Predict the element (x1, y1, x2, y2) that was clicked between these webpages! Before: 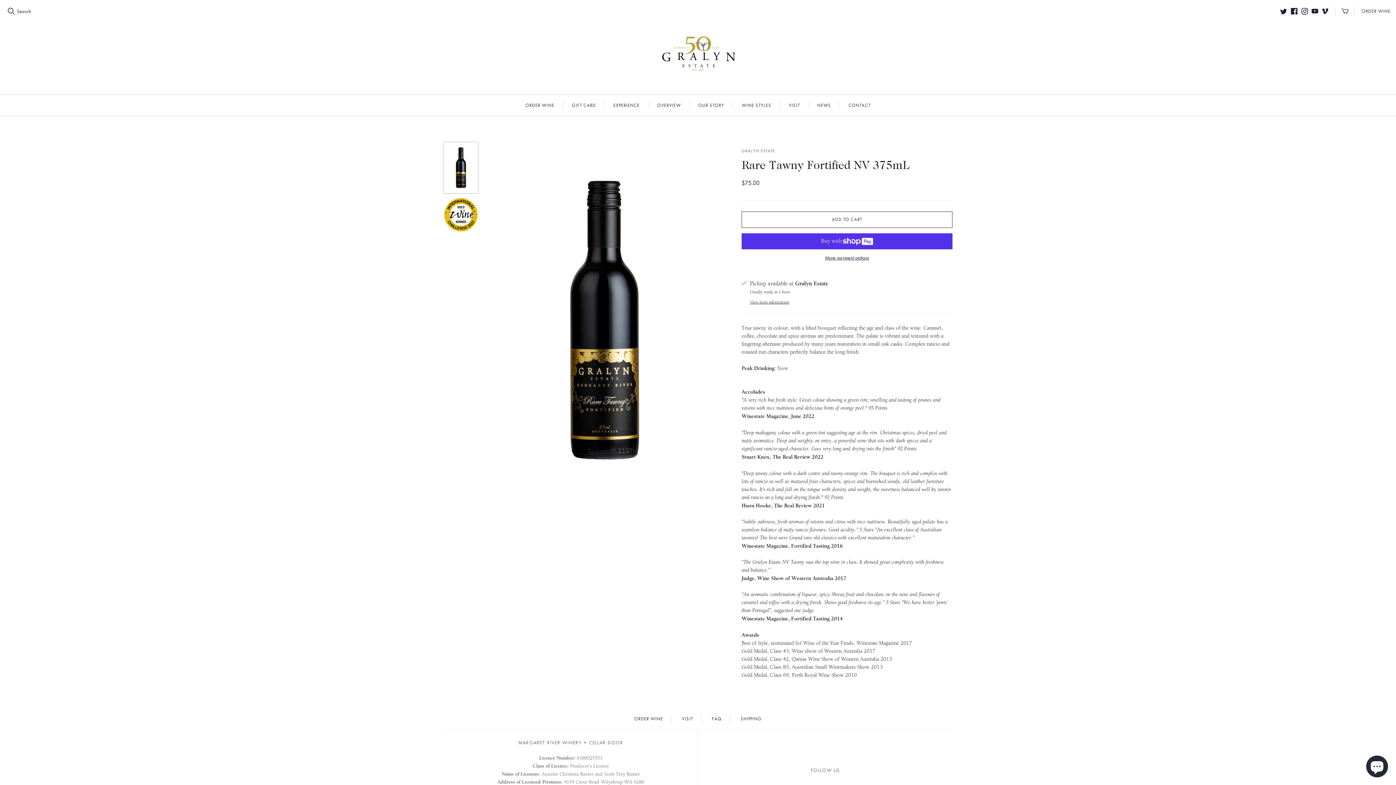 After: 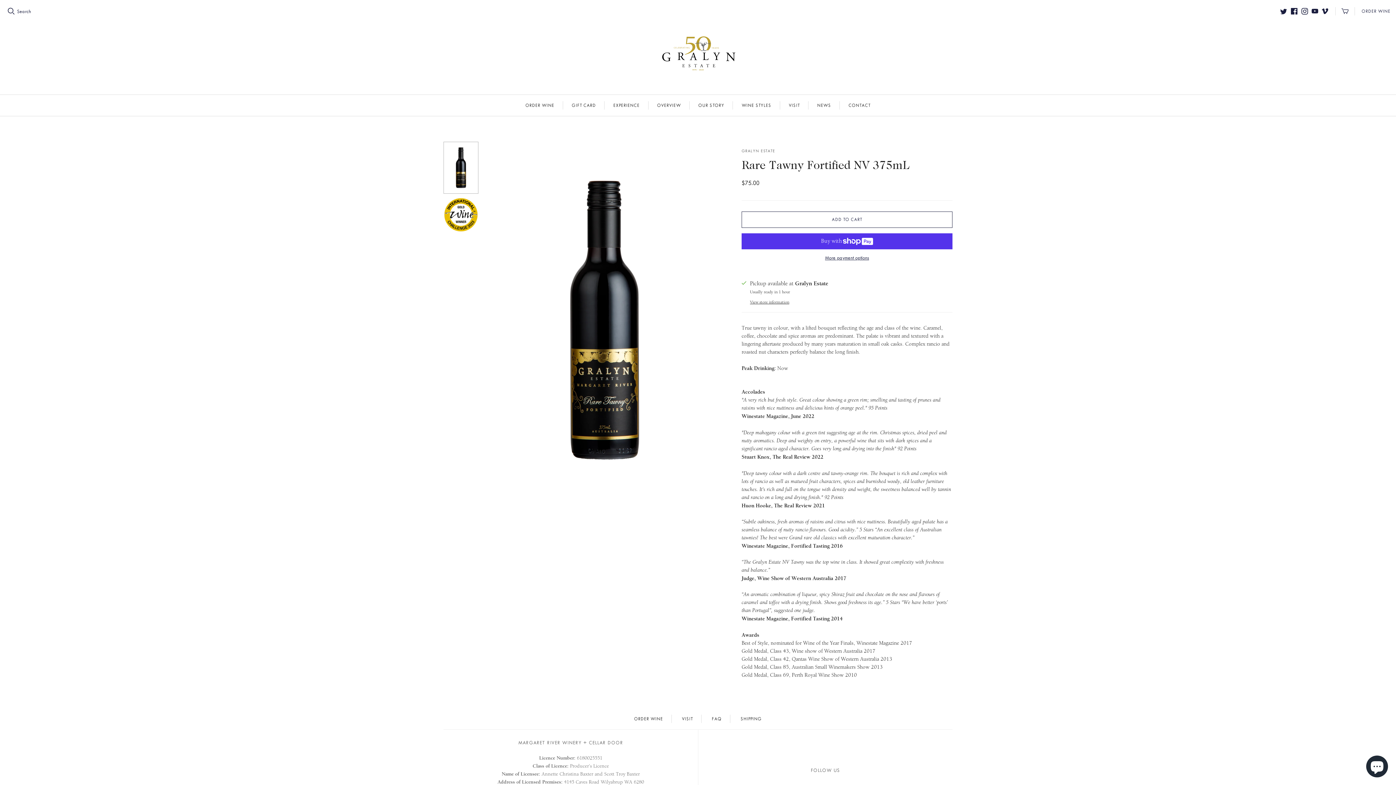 Action: bbox: (443, 141, 478, 193) label: Gralyn Estate Rare Tawny Fortified - Margaret River Australia Fortified Wine thumbnail